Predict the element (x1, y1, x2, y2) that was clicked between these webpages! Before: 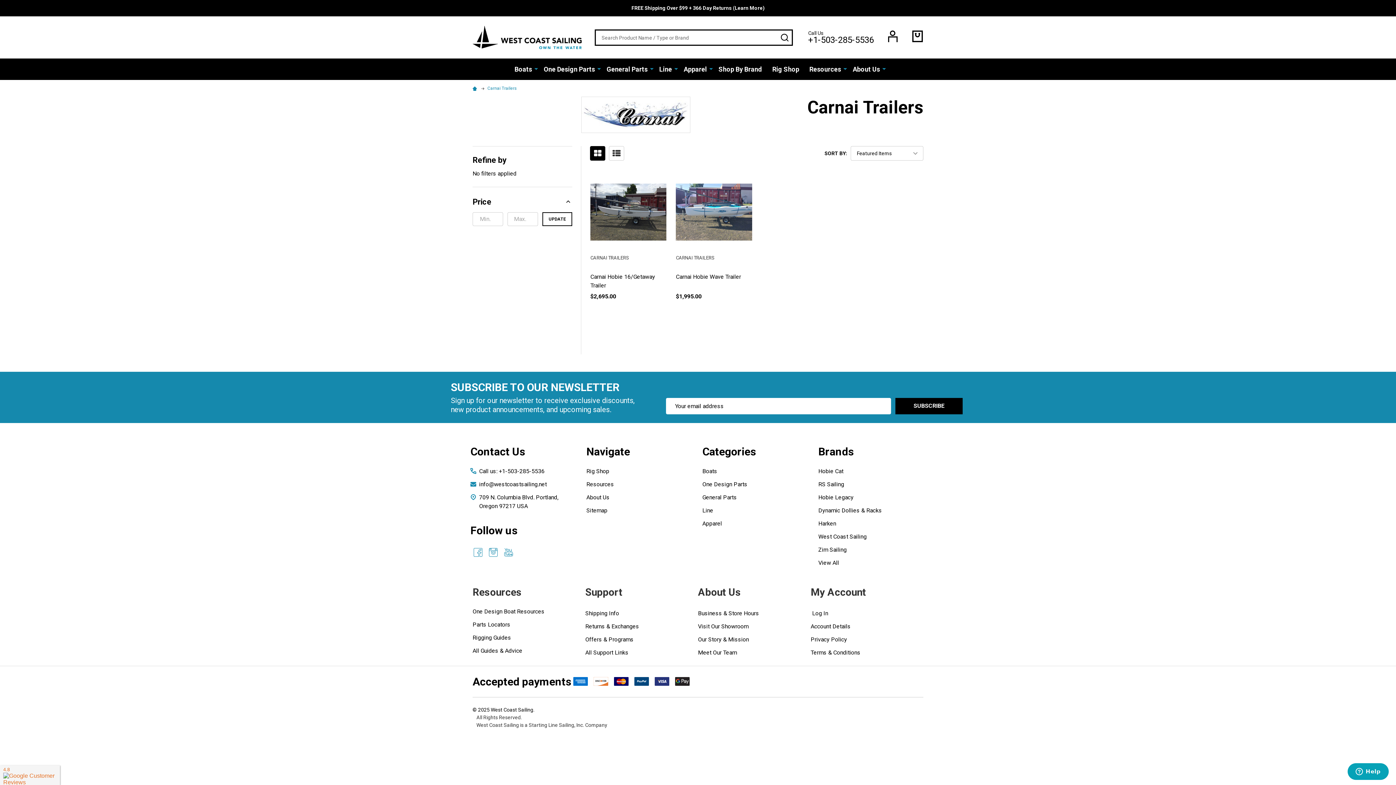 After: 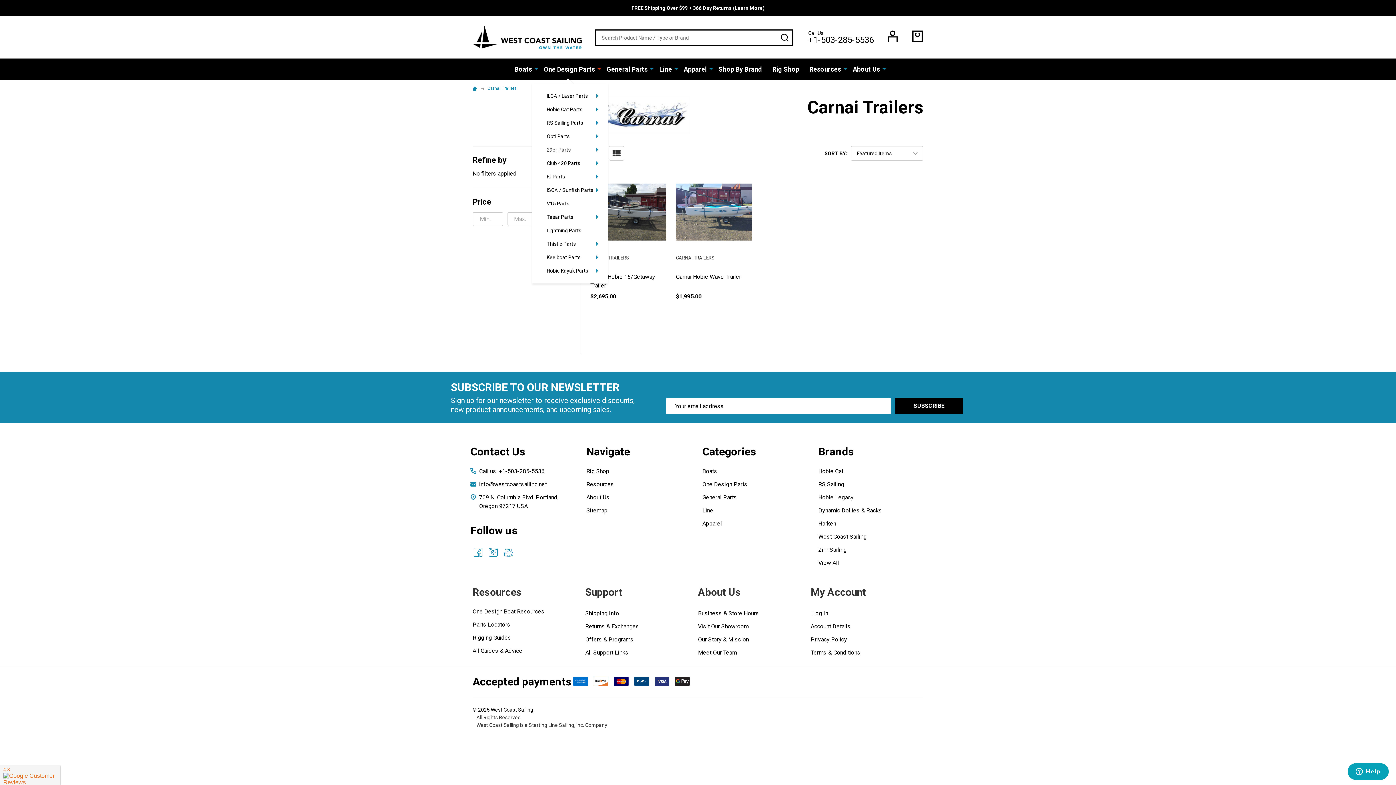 Action: bbox: (597, 58, 600, 78)